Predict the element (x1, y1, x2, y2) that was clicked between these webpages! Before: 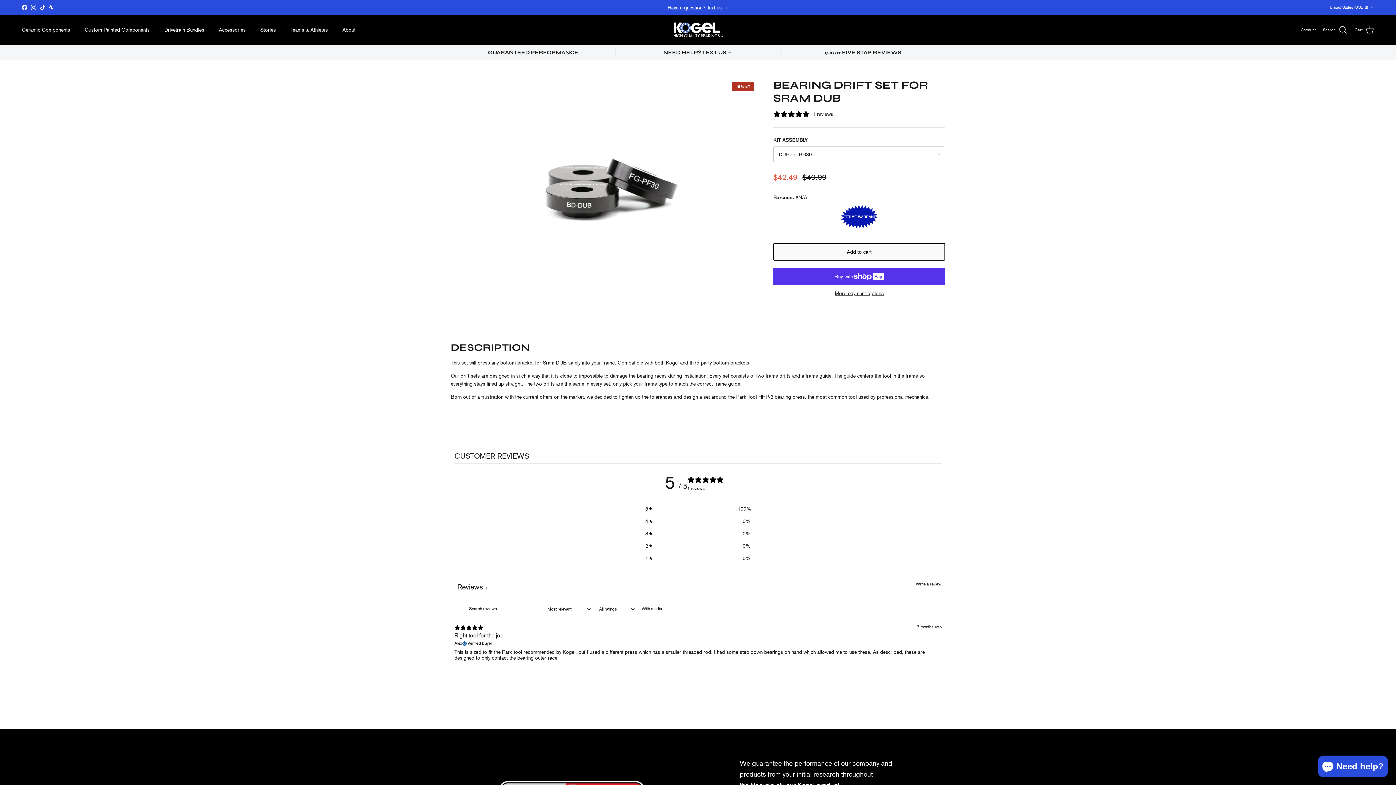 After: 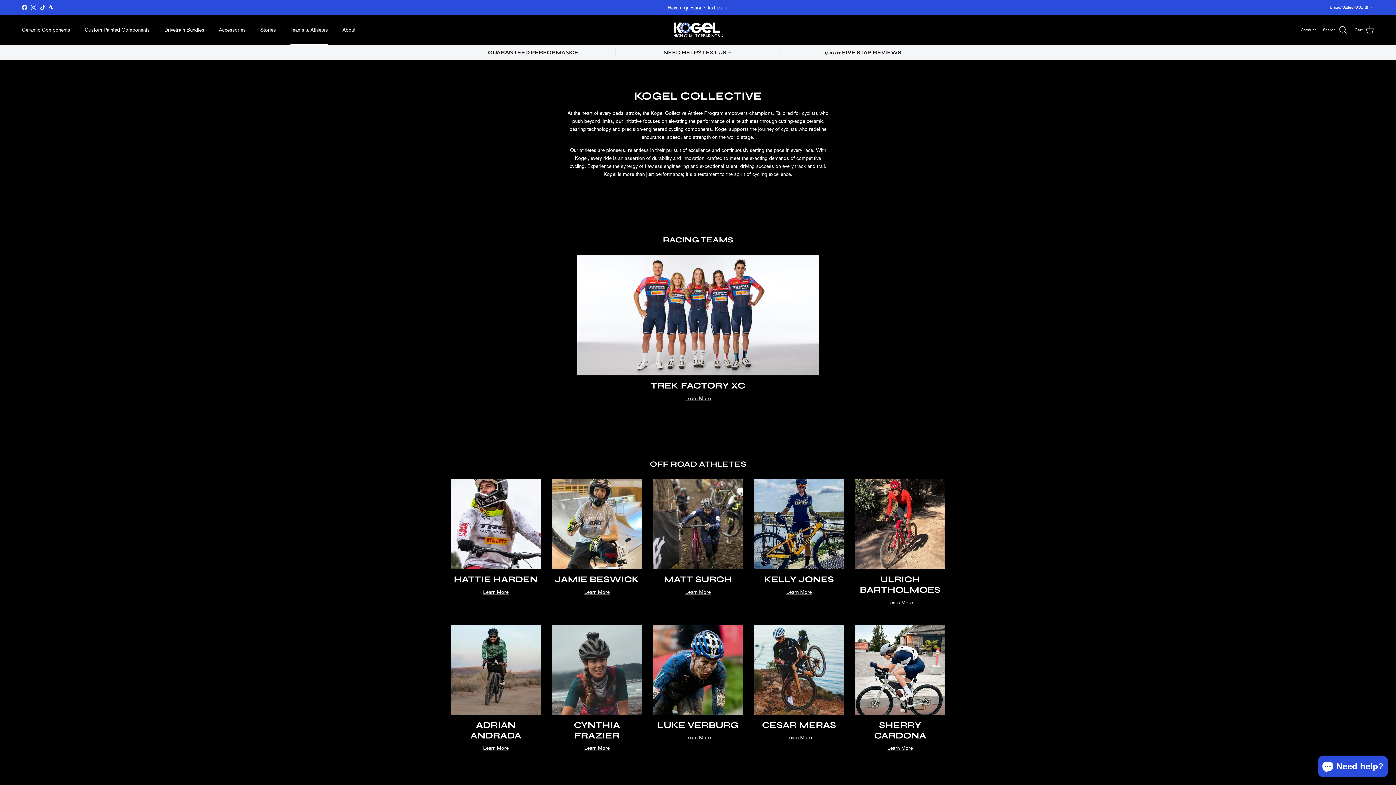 Action: label: Teams & Athletes bbox: (284, 18, 334, 41)